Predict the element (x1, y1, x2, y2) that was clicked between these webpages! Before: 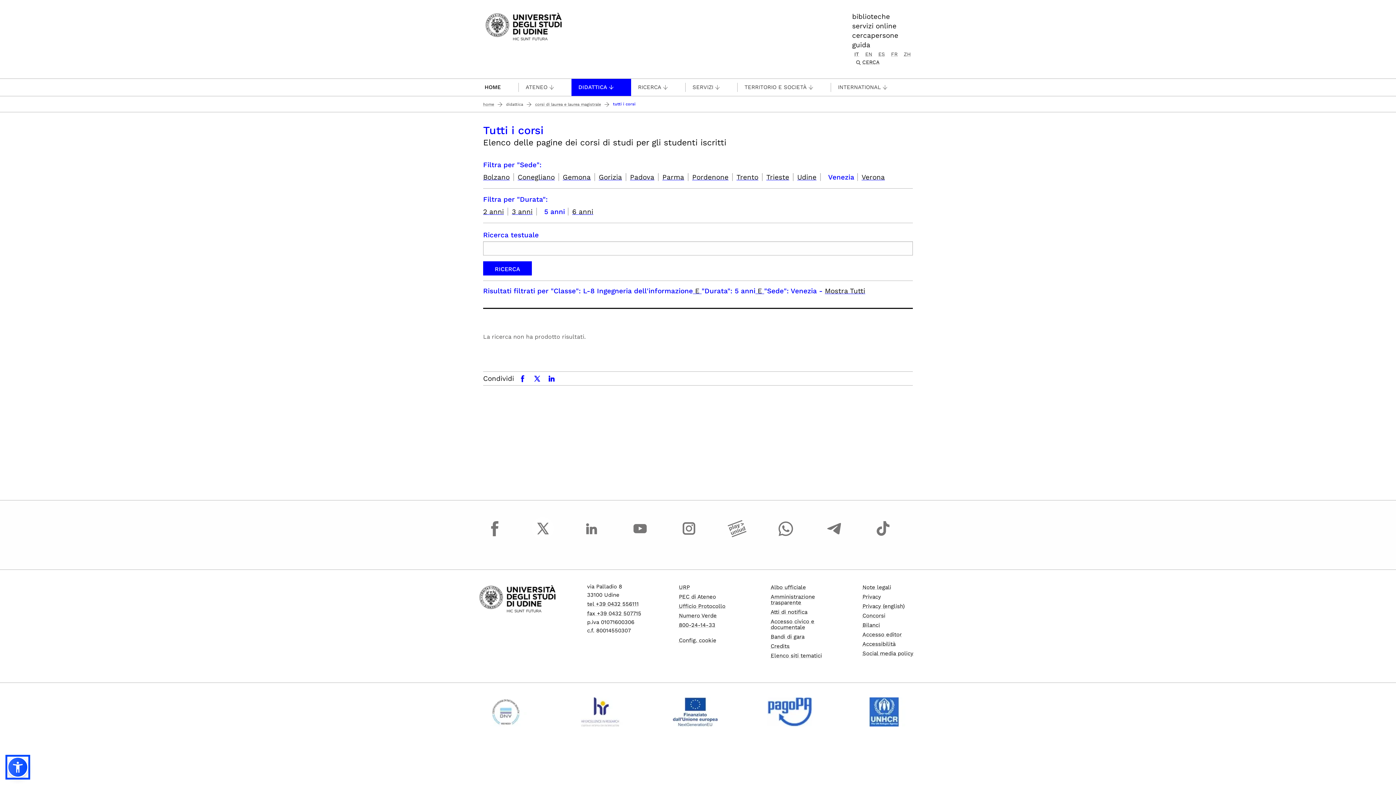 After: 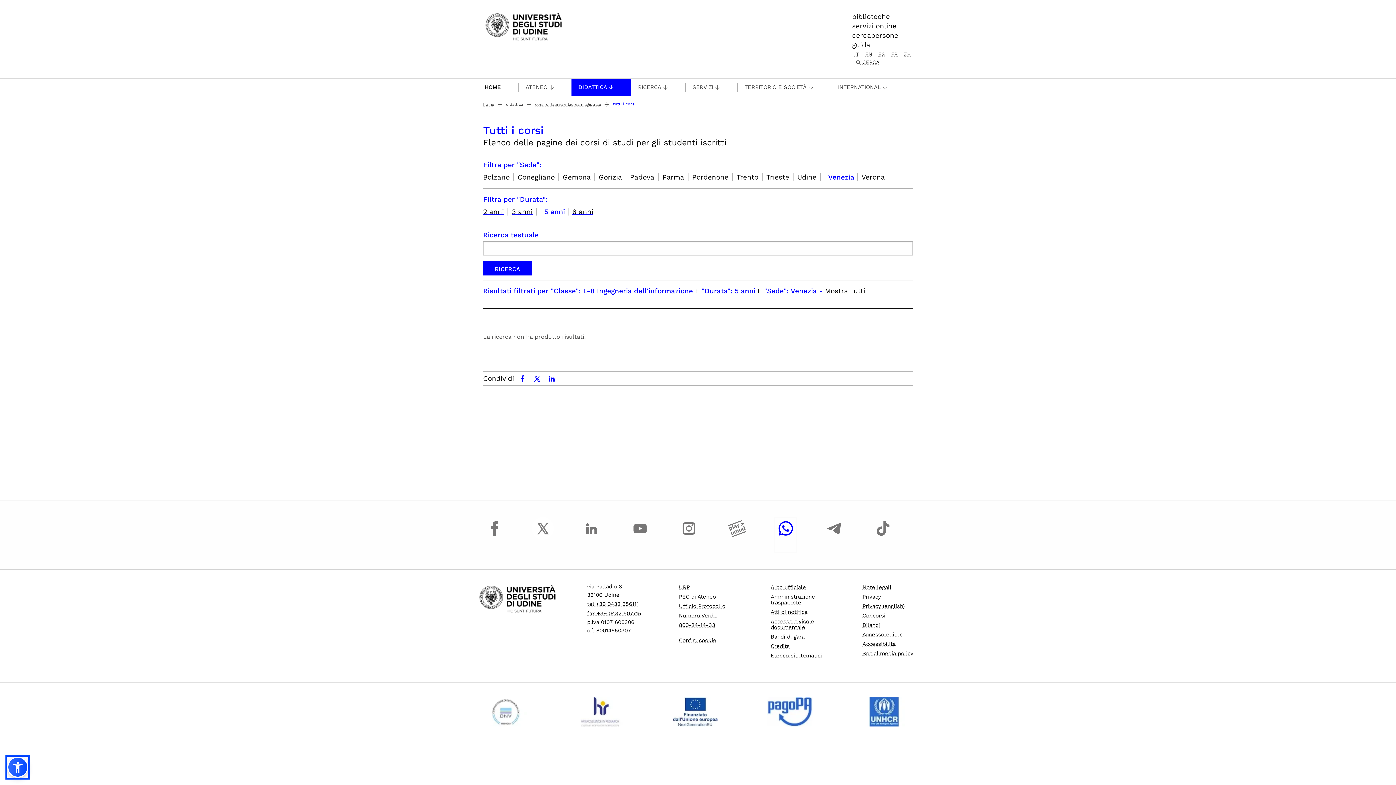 Action: bbox: (774, 517, 796, 552)